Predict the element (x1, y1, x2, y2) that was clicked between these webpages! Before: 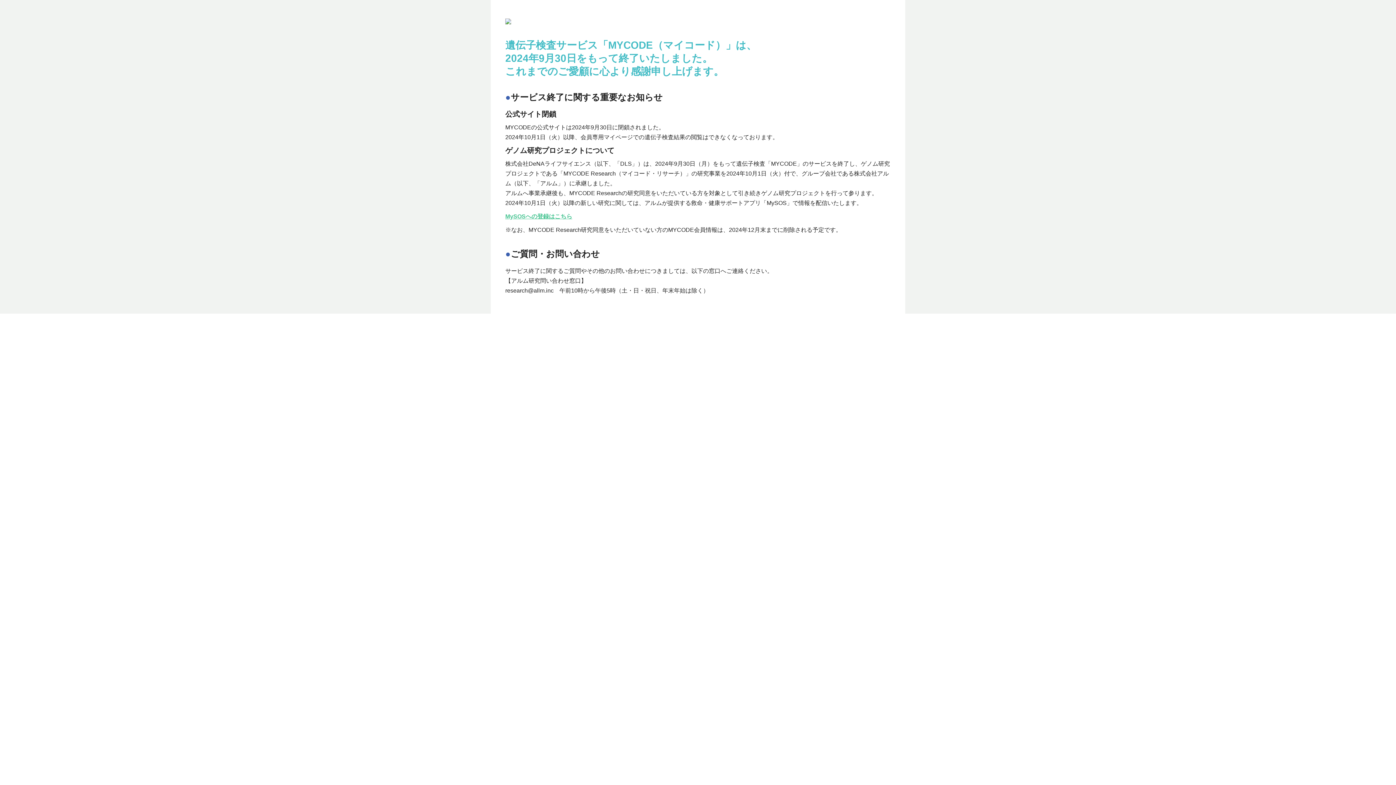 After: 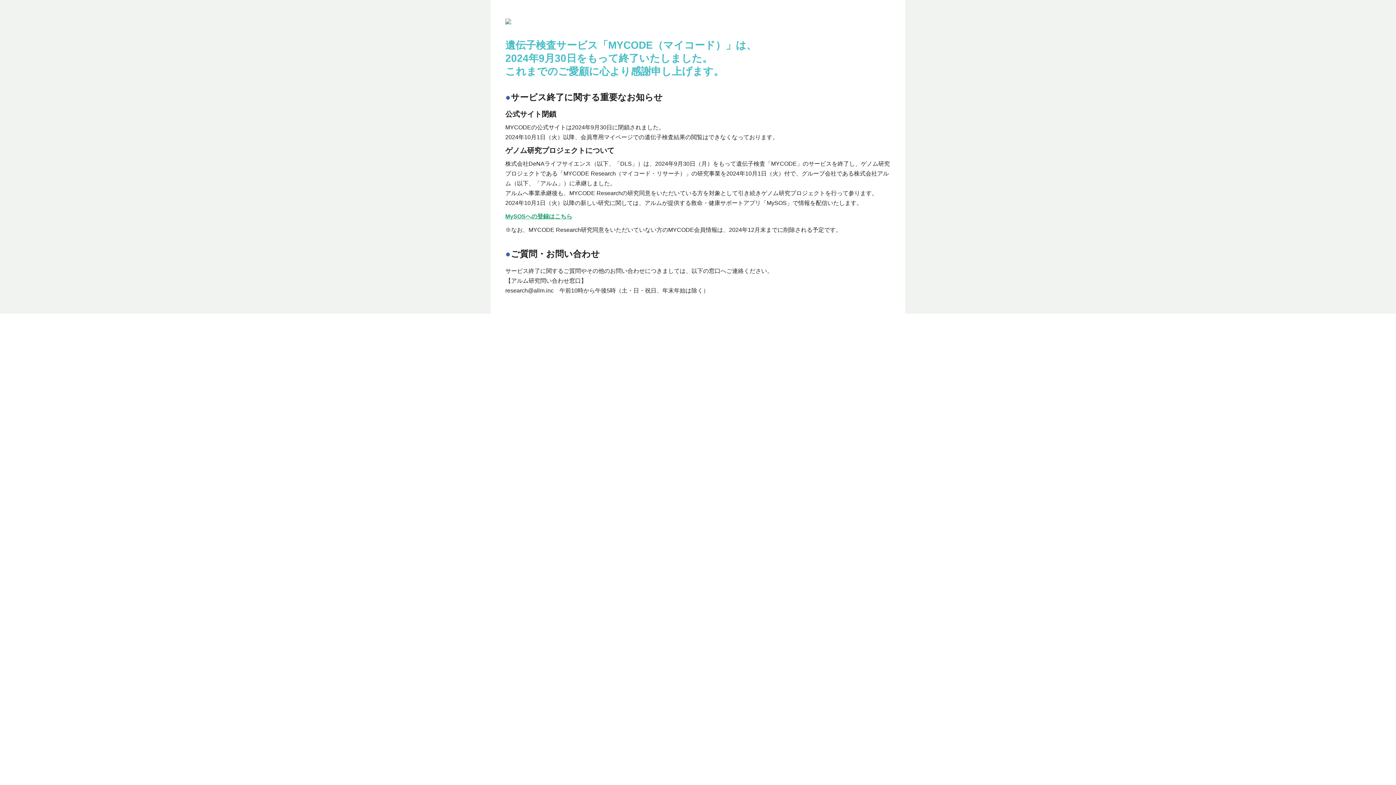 Action: bbox: (505, 213, 572, 219) label: MySOSへの登録はこちら